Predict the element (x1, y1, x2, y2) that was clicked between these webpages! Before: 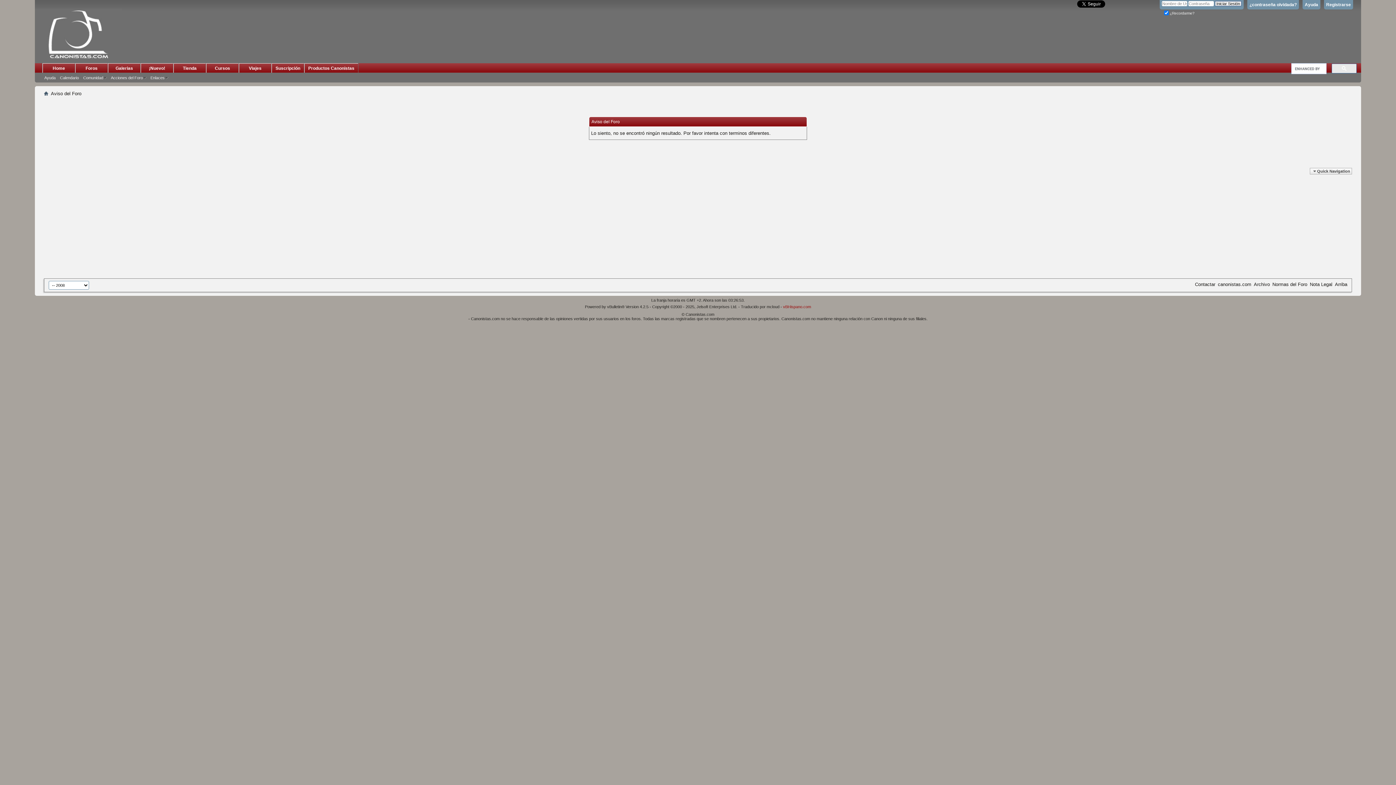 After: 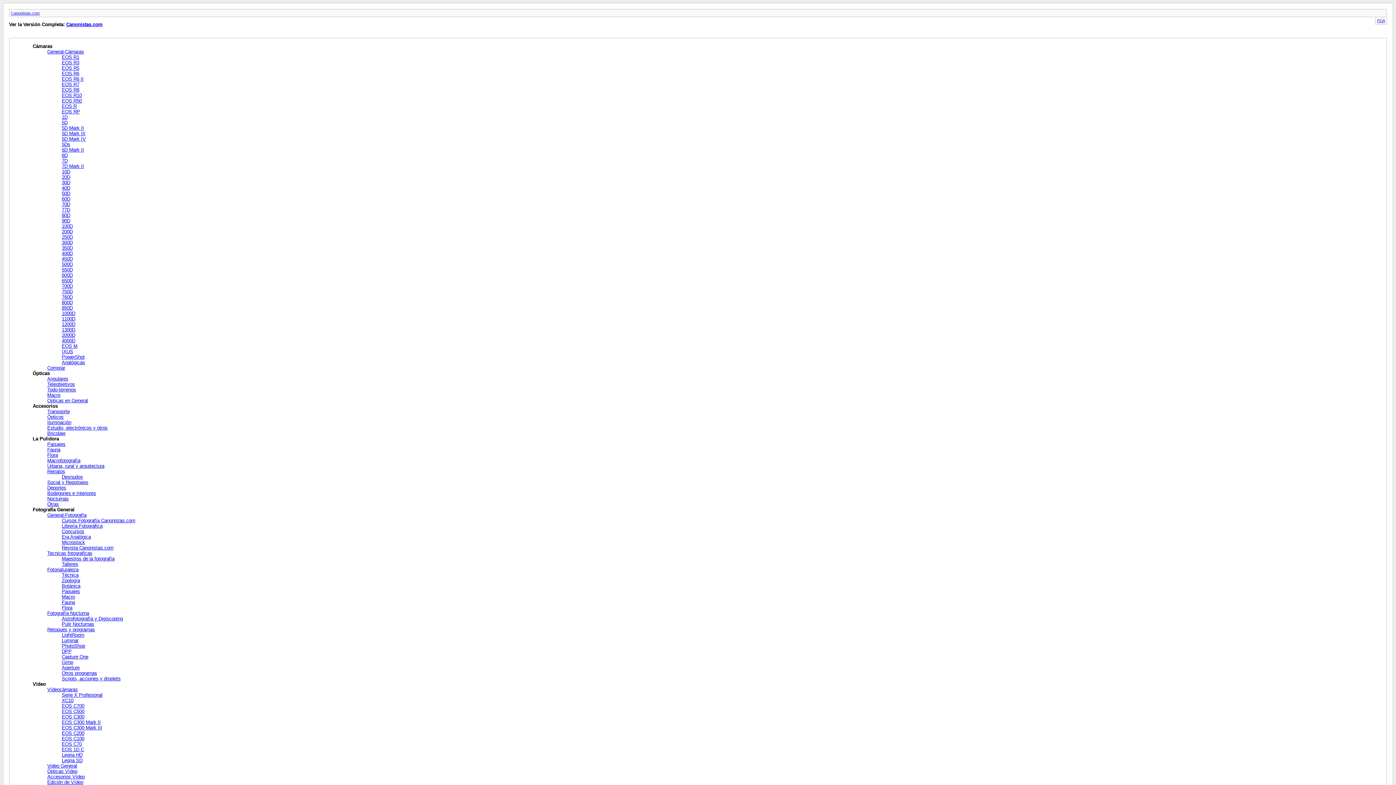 Action: bbox: (1254, 281, 1270, 287) label: Archivo